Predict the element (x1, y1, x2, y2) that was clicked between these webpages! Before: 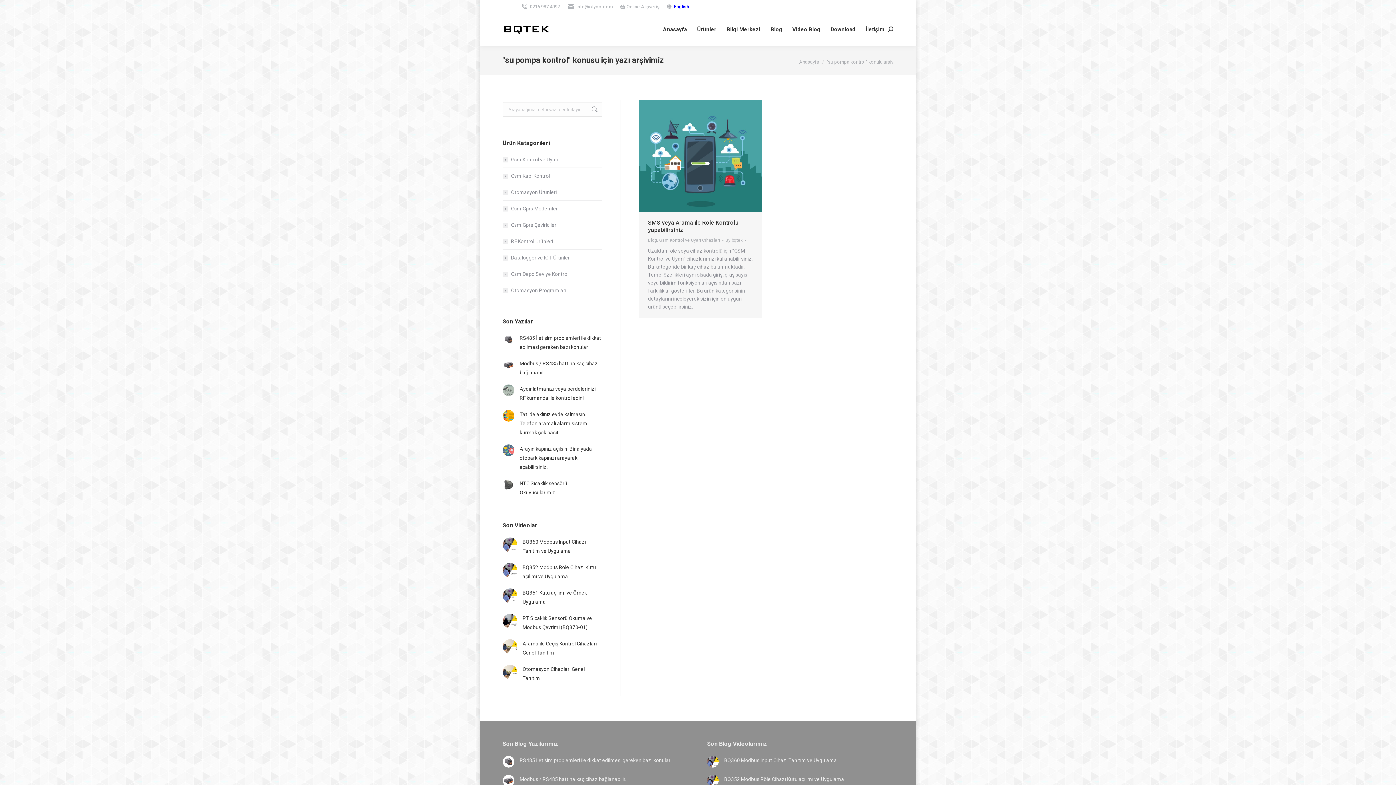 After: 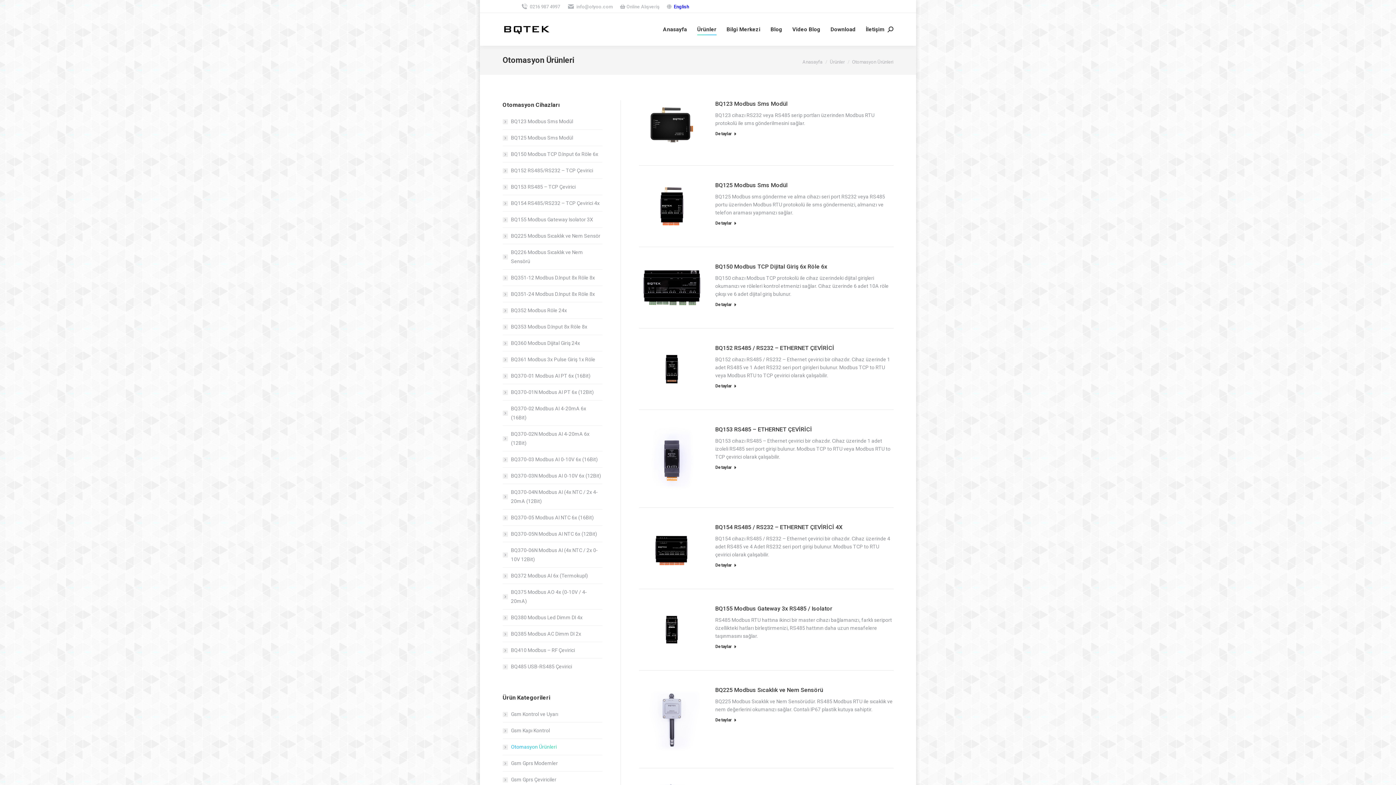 Action: bbox: (502, 188, 556, 197) label: Otomasyon Ürünleri